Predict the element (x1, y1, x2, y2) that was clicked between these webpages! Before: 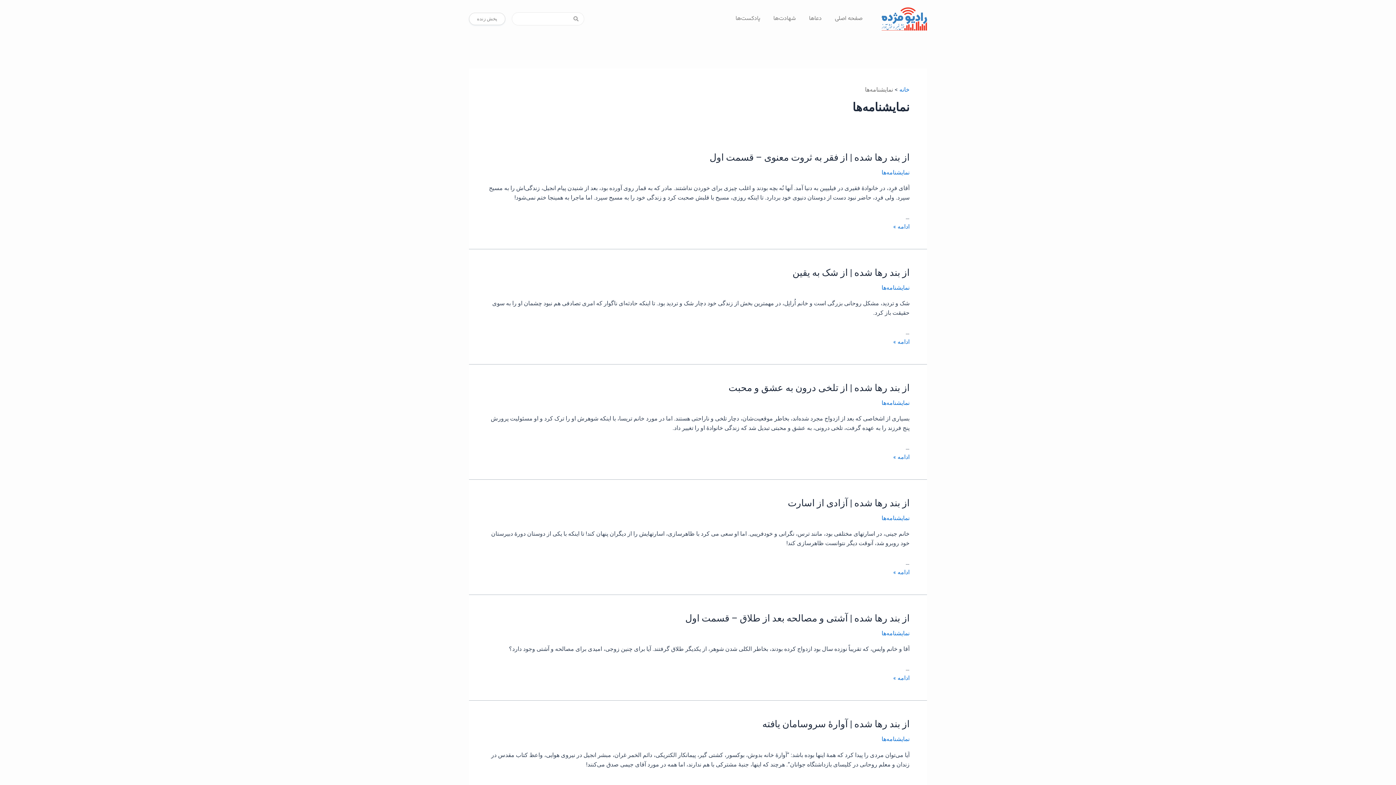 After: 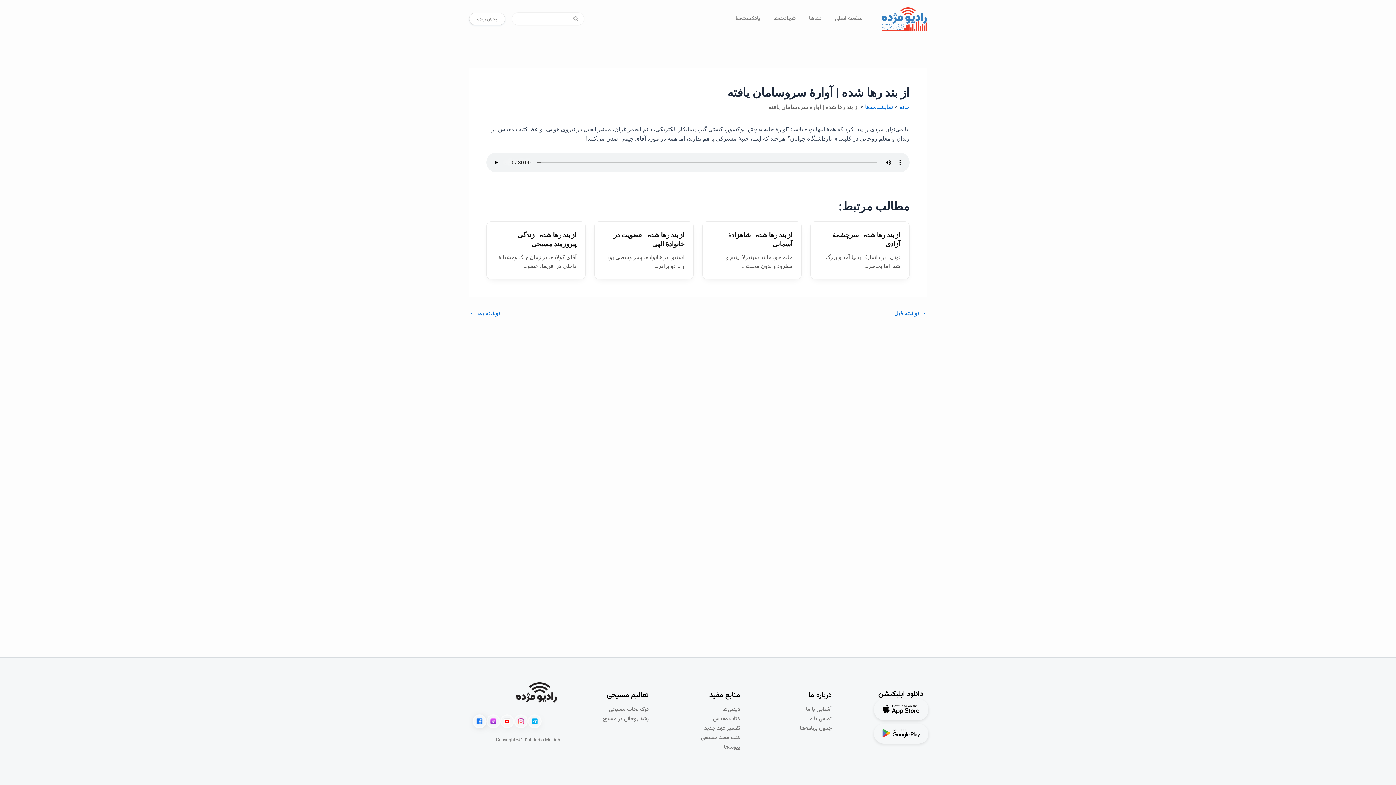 Action: bbox: (762, 719, 909, 729) label: از بند رها شده | آوارۀ سروسامان يافته